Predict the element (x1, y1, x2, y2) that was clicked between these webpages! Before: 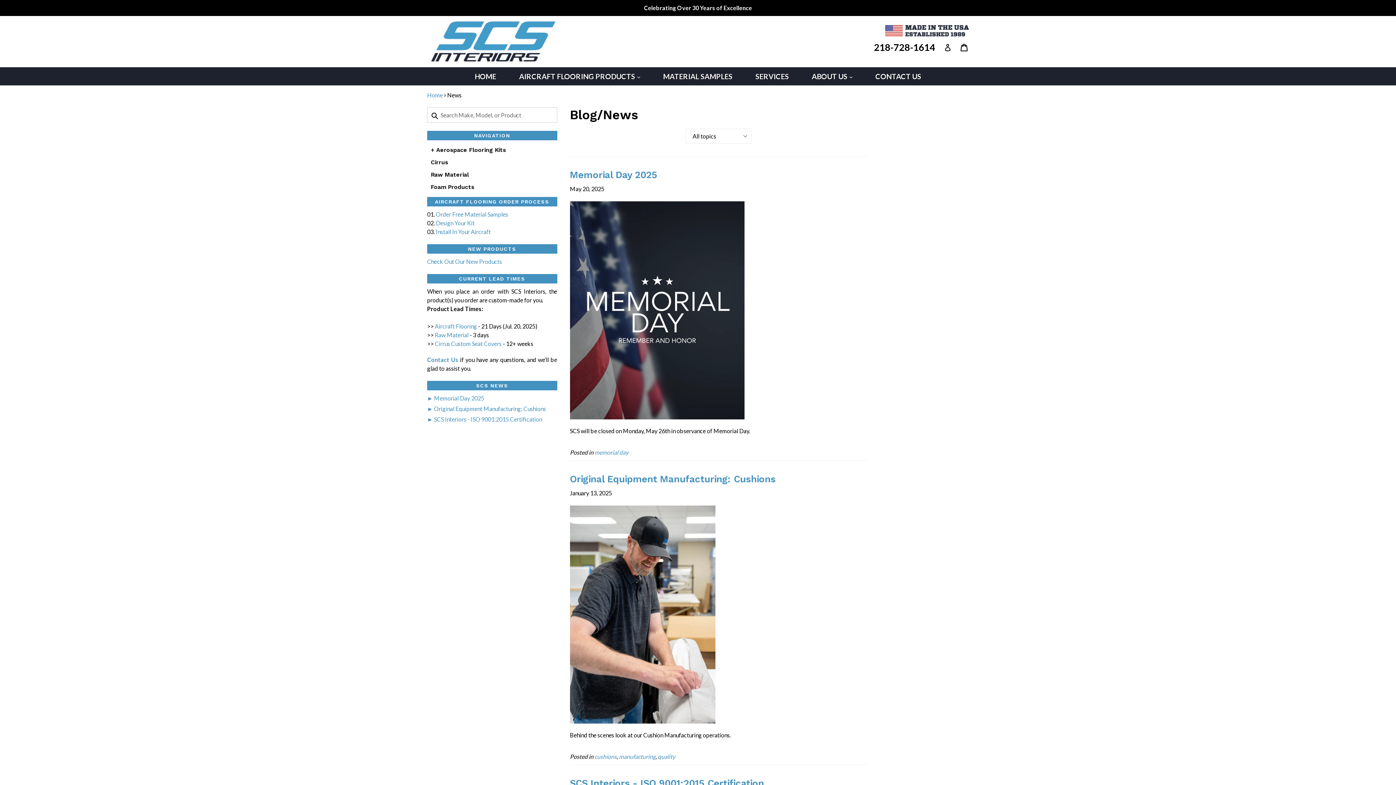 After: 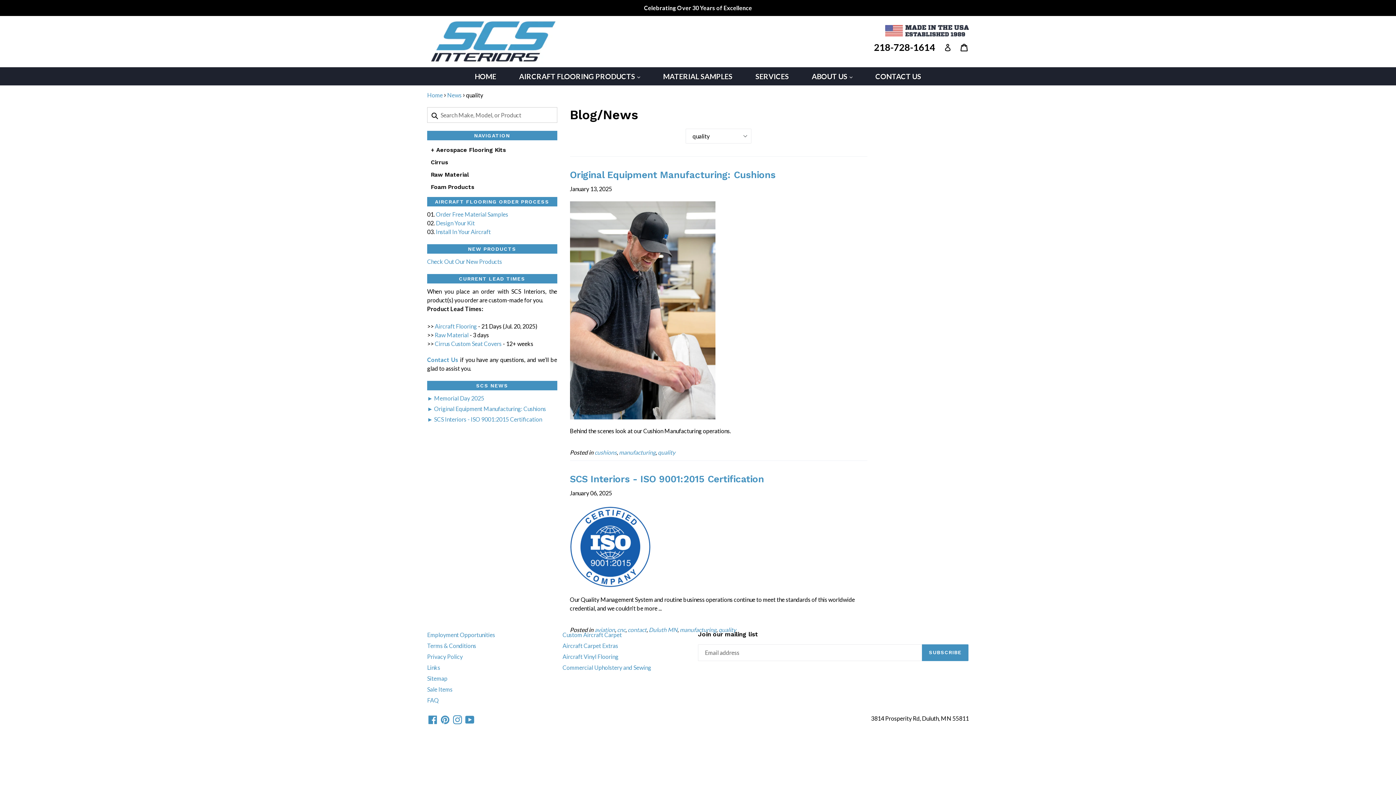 Action: label: quality bbox: (658, 753, 675, 760)